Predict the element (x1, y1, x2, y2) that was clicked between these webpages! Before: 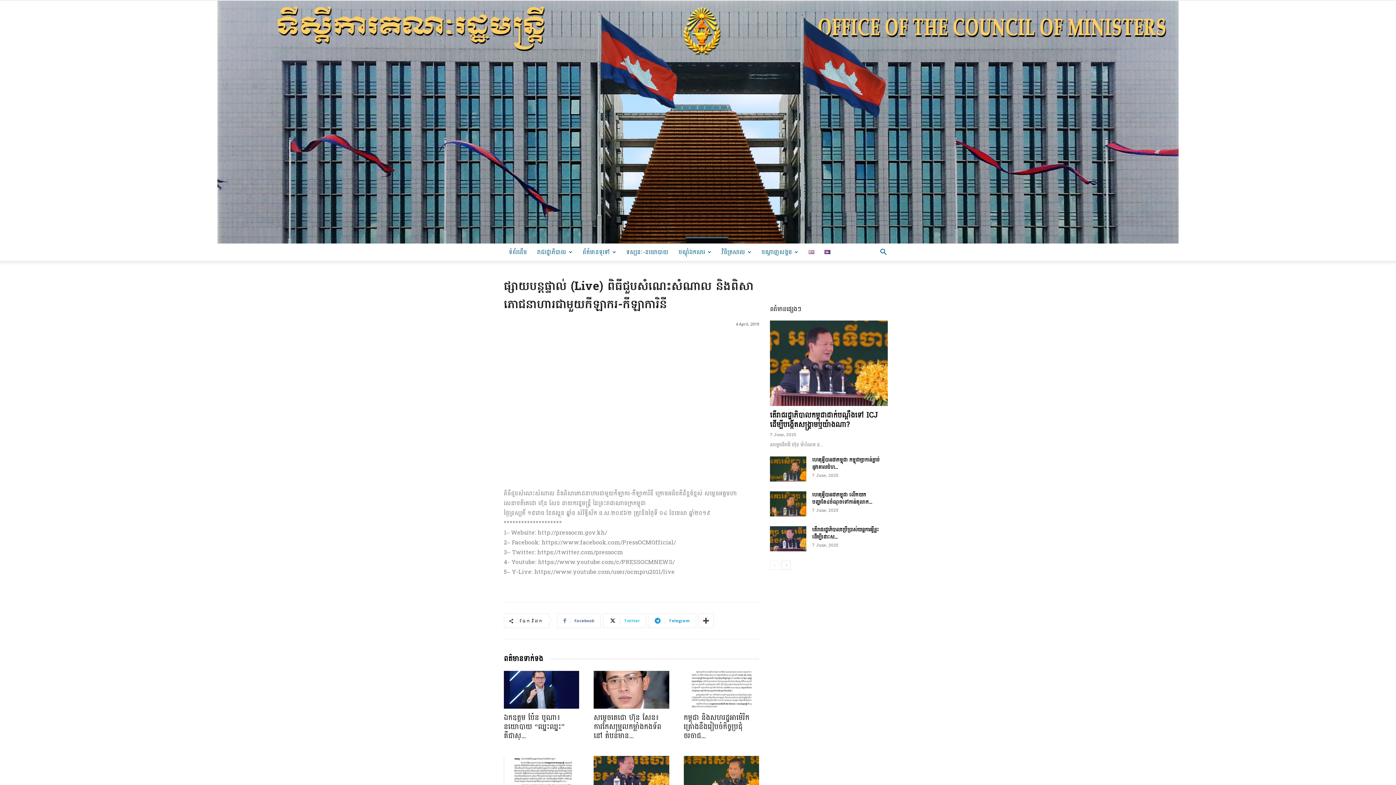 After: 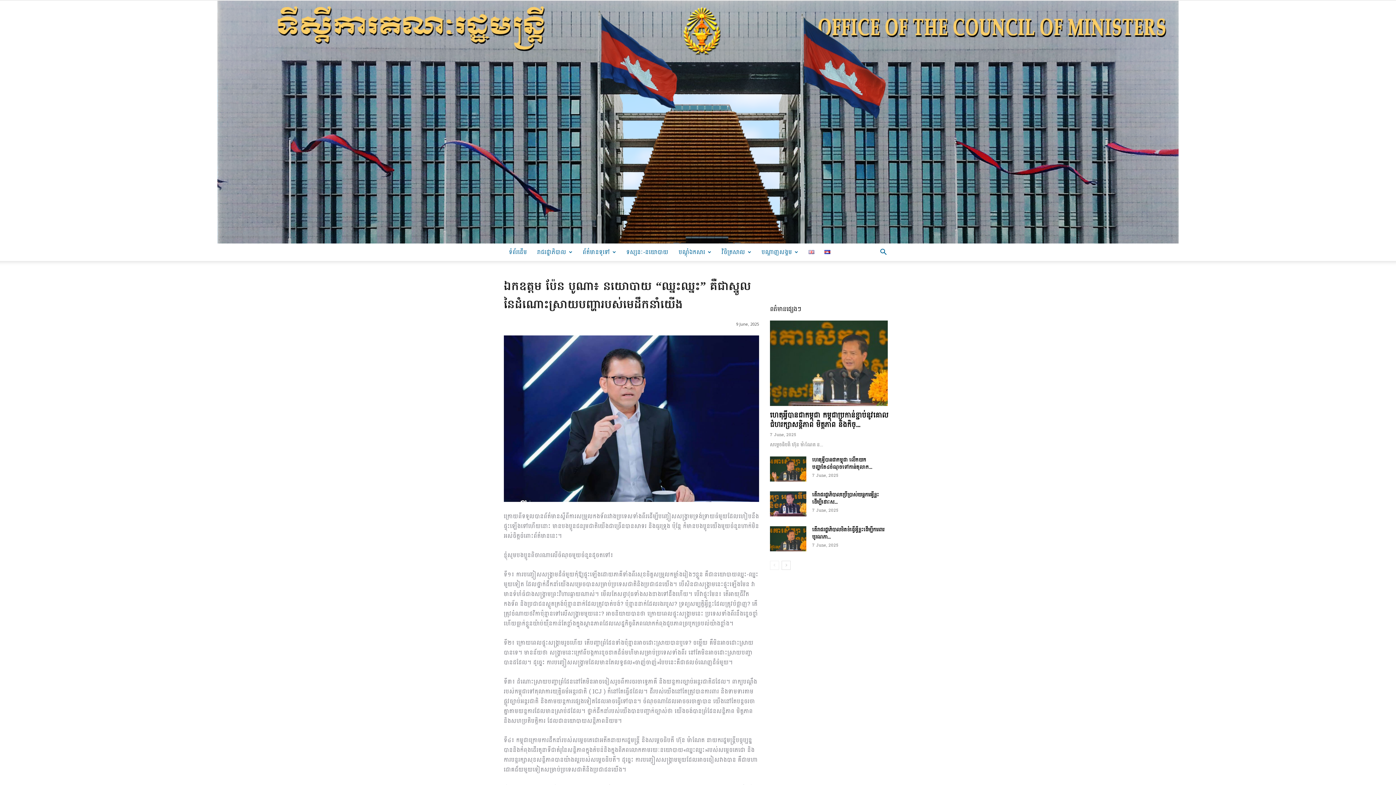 Action: bbox: (504, 711, 564, 742) label: ឯកឧត្តម ប៉ែន បូណា៖ នយោបាយ “ឈ្នះឈ្នះ” គឺជាស្...